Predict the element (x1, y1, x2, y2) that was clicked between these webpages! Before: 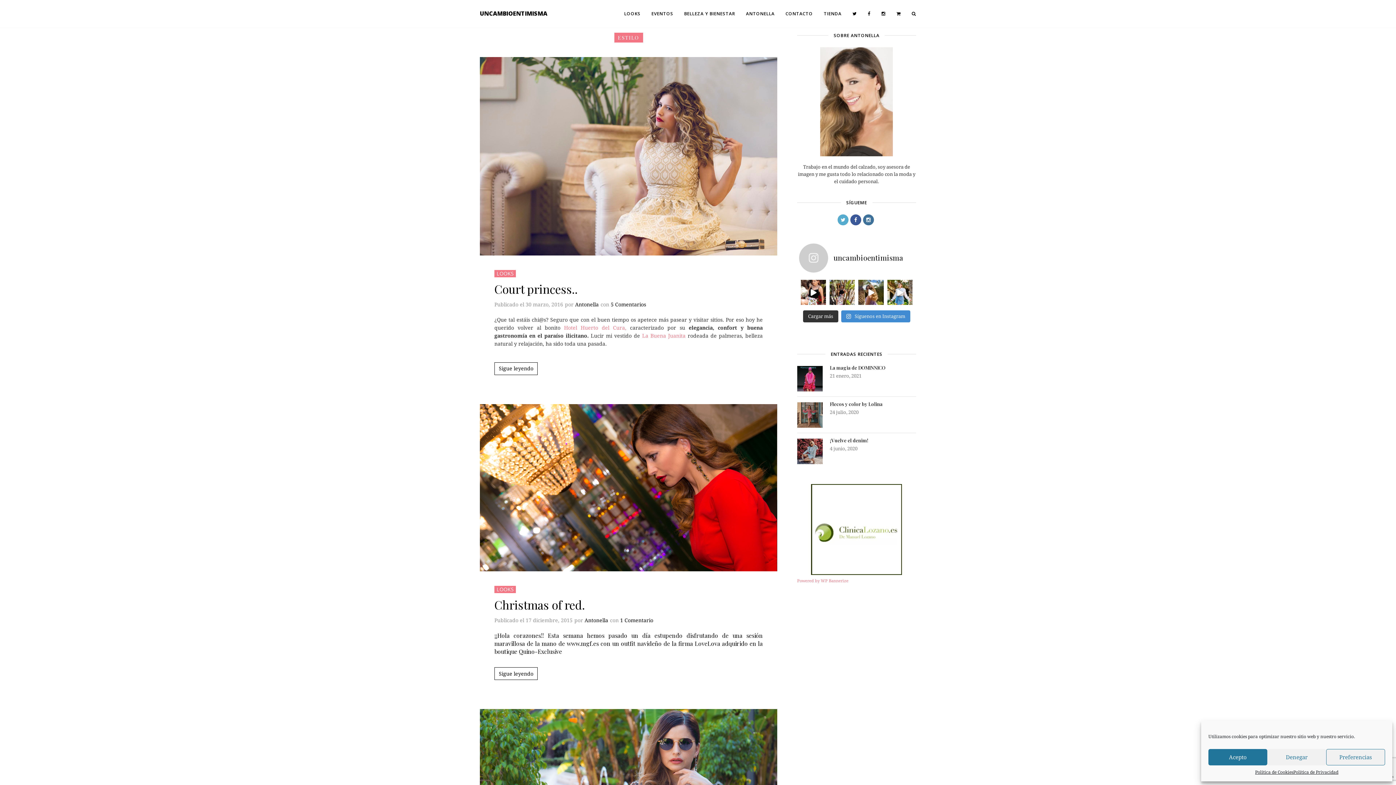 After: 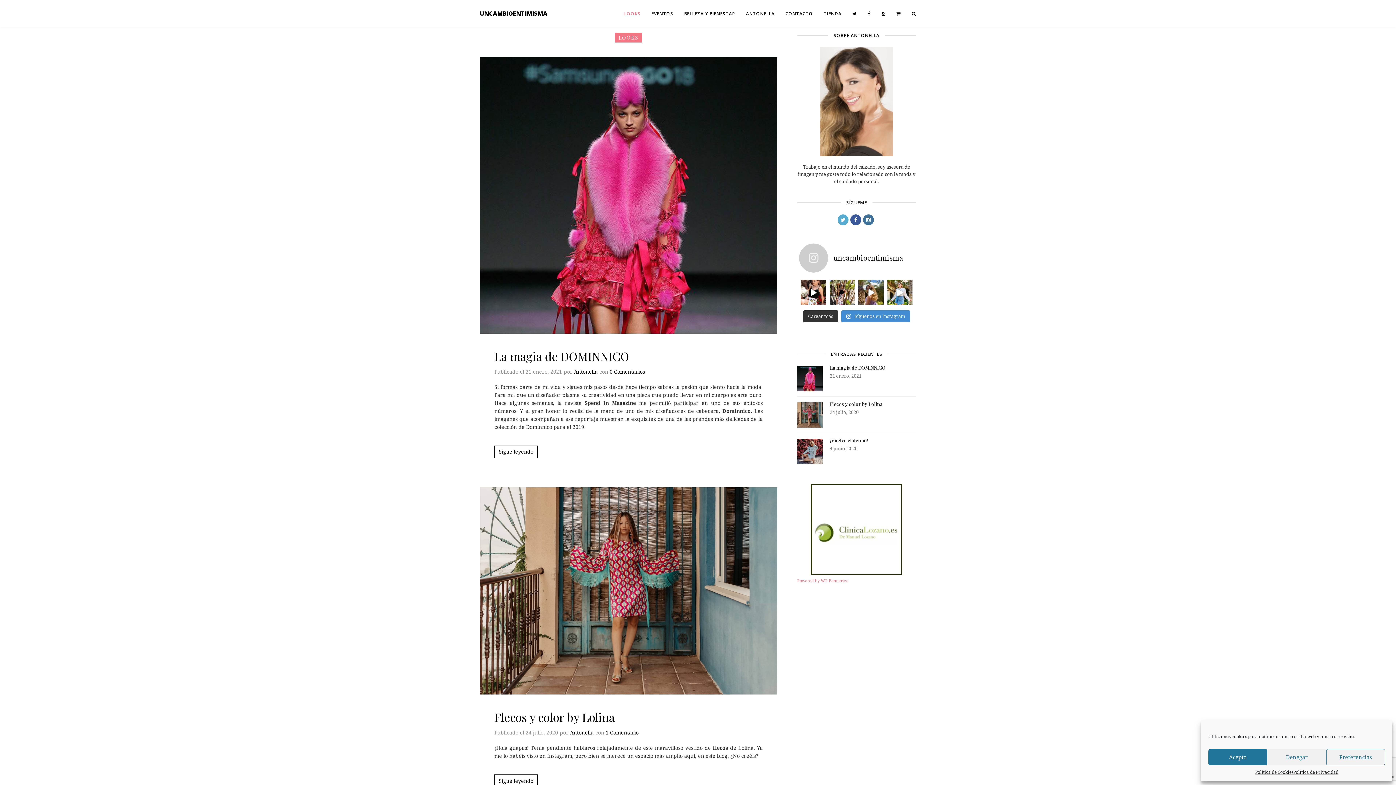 Action: bbox: (494, 586, 516, 593) label: LOOKS